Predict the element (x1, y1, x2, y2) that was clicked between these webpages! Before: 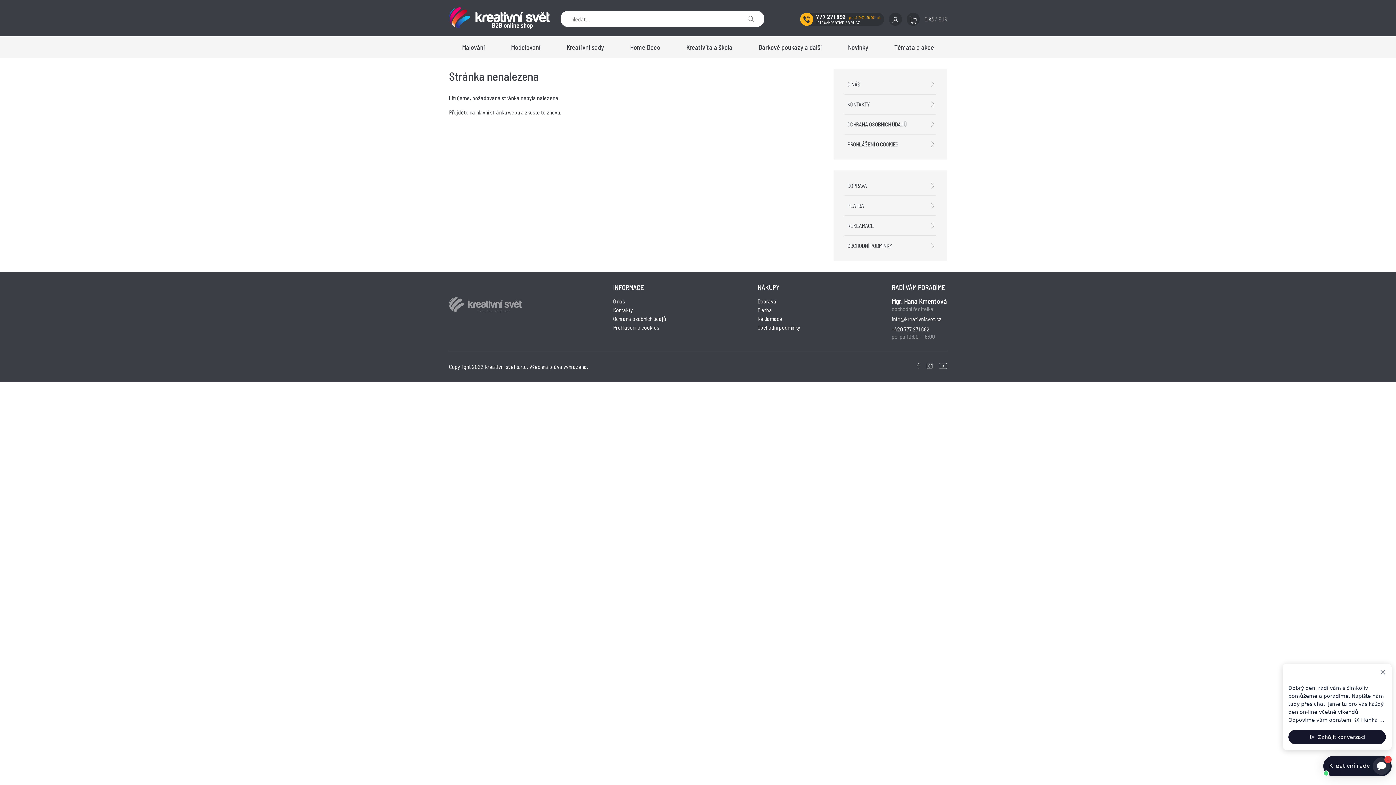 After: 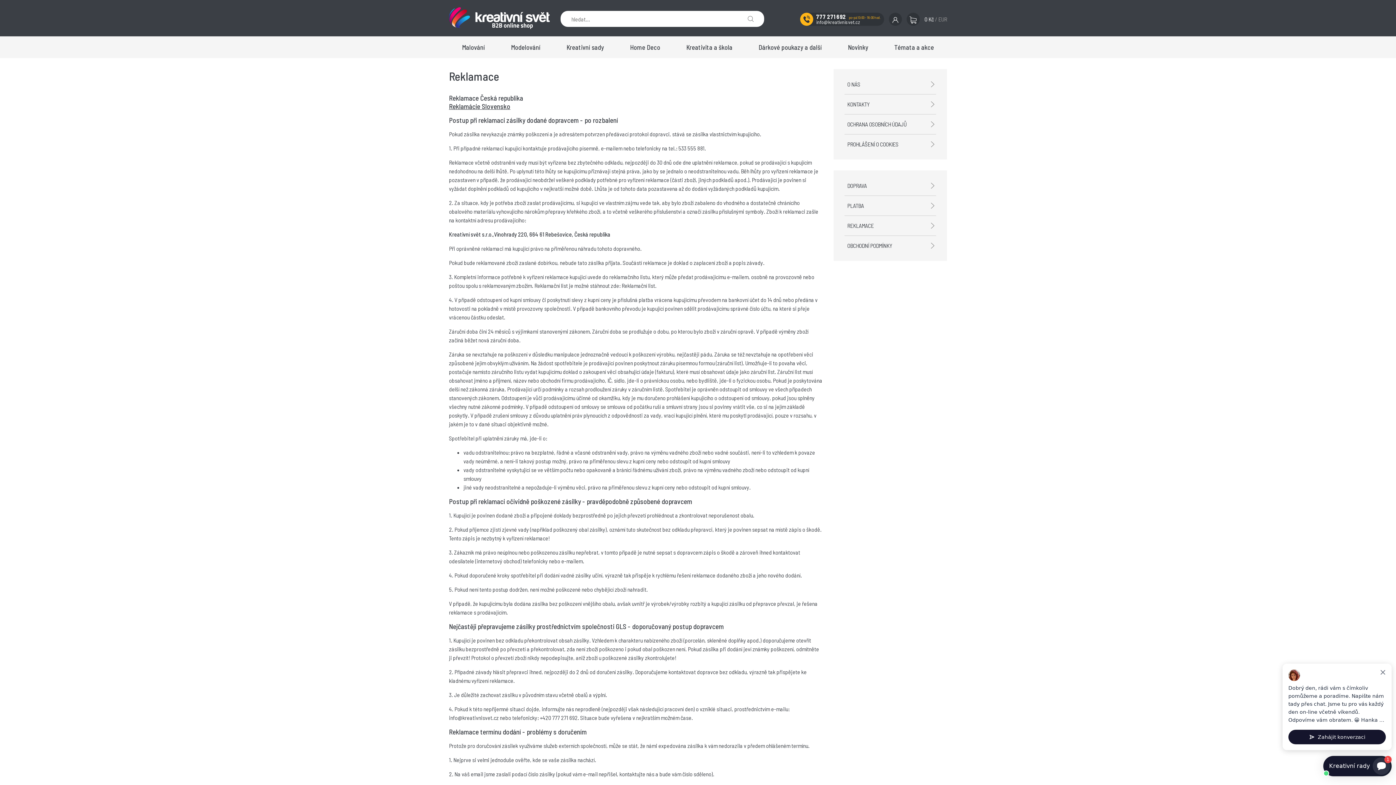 Action: bbox: (844, 216, 936, 235) label: REKLAMACE